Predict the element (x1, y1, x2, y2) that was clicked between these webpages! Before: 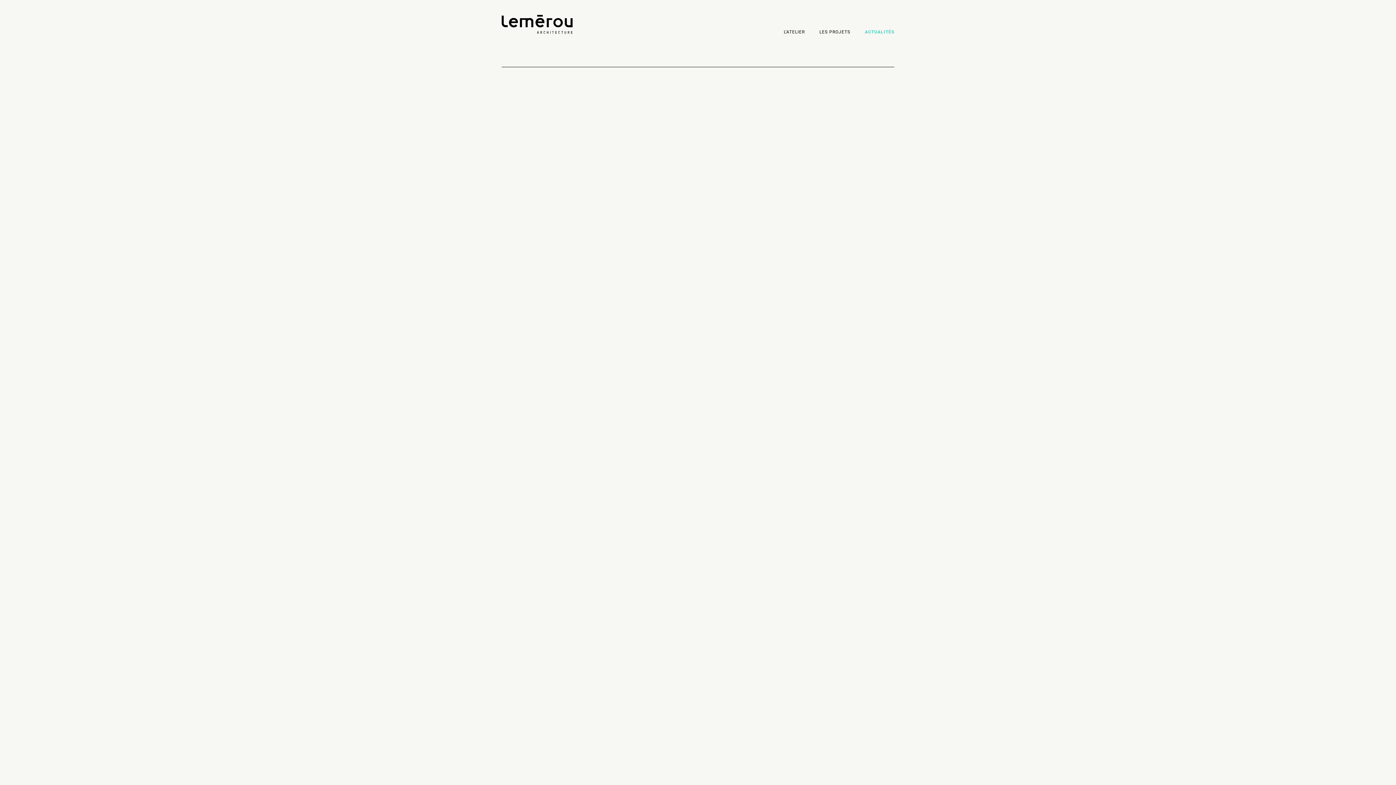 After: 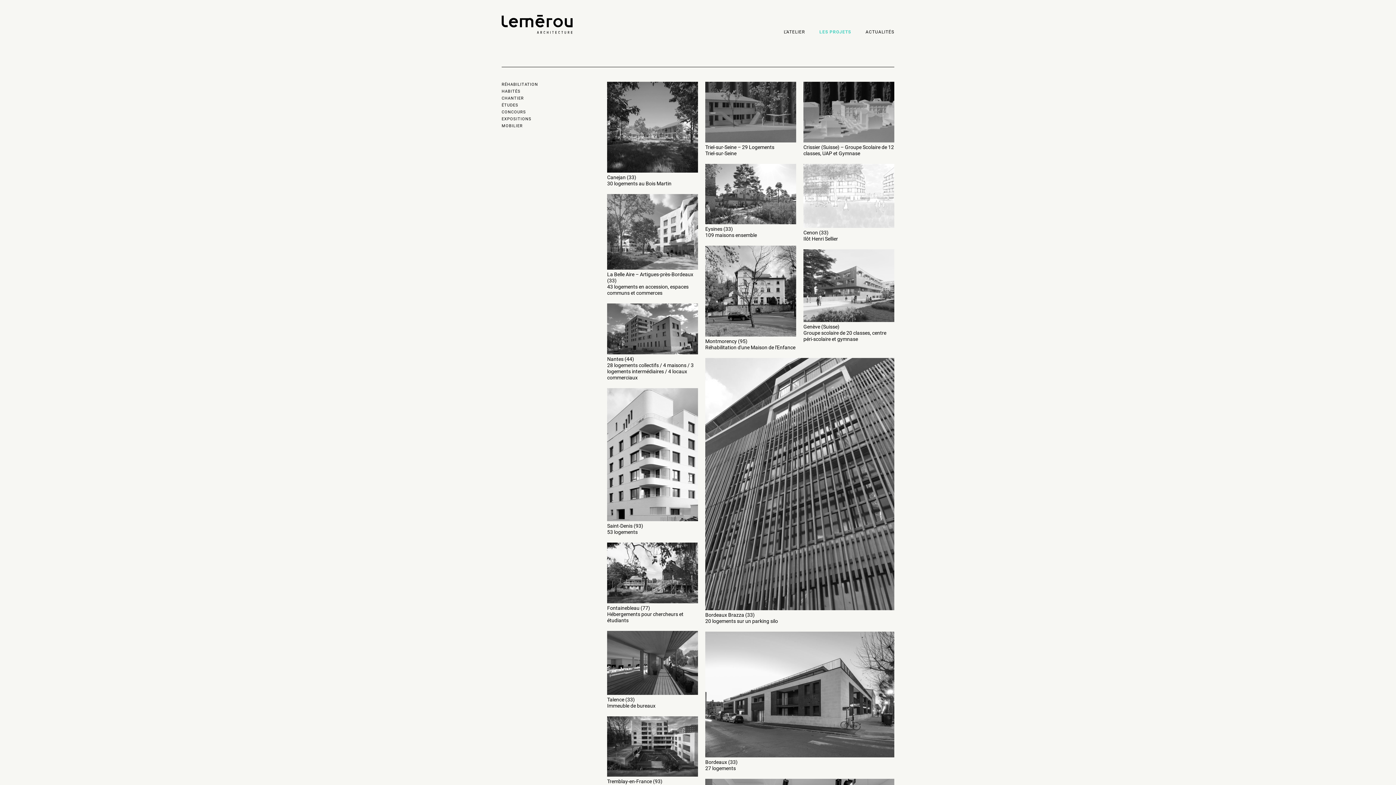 Action: bbox: (819, 29, 850, 34) label: LES PROJETS